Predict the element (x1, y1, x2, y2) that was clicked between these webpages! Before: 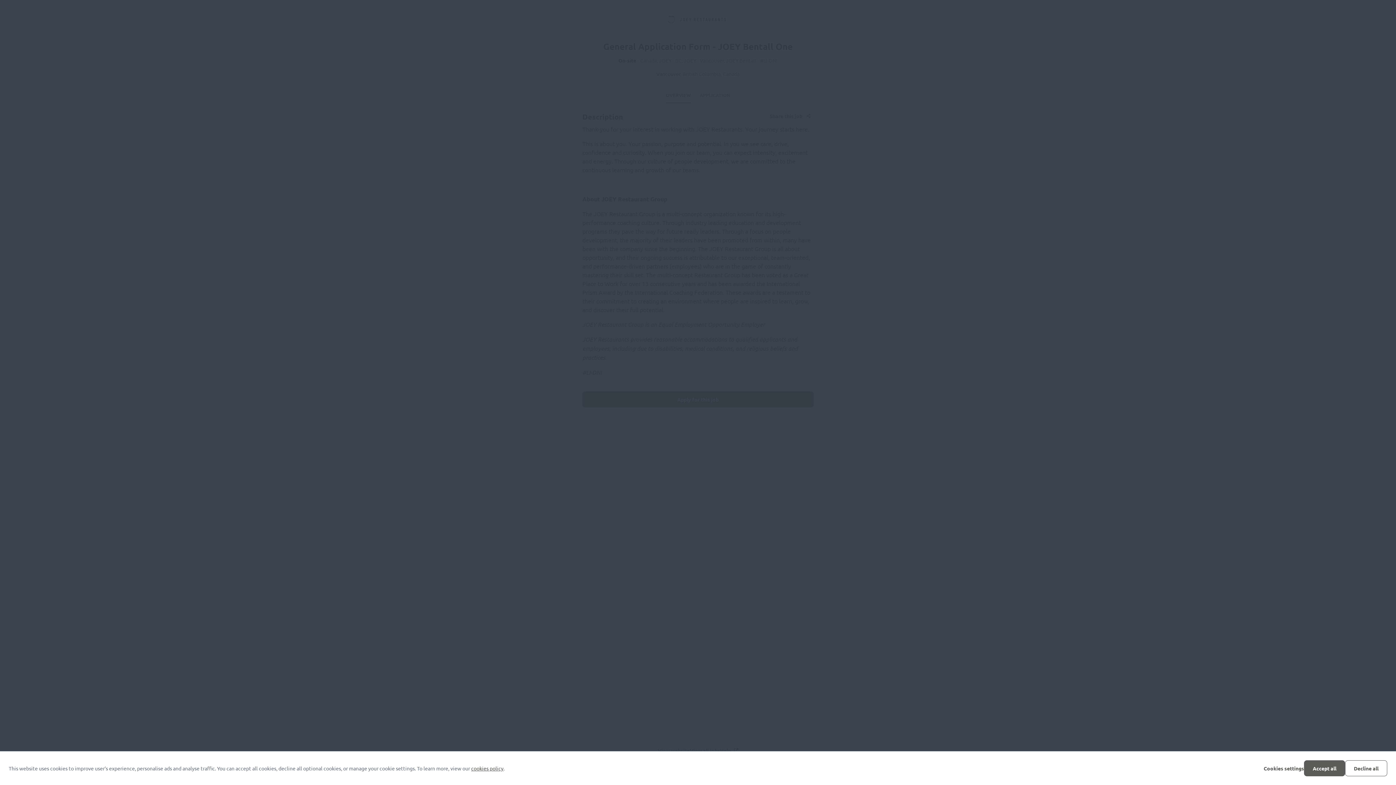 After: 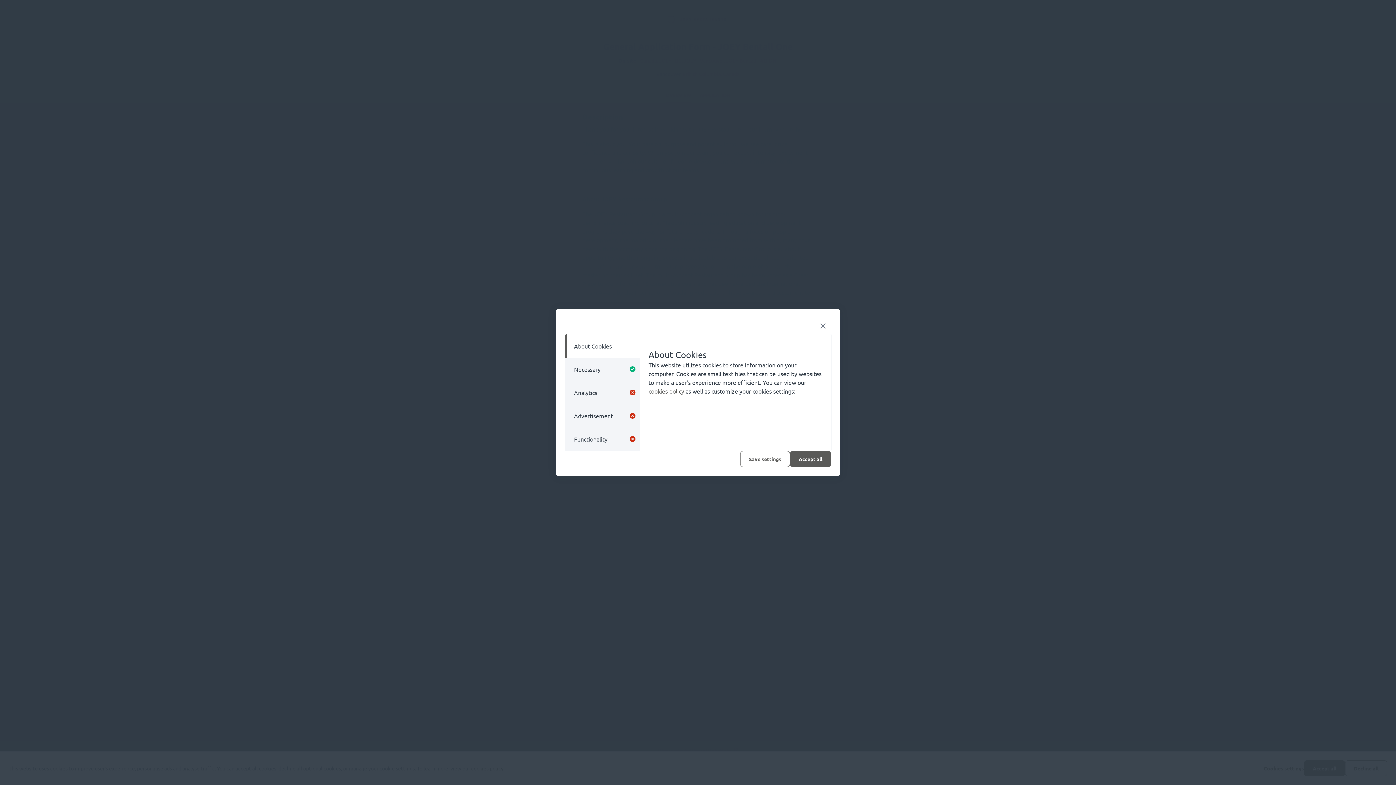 Action: label: Cookies settings bbox: (1264, 765, 1304, 772)